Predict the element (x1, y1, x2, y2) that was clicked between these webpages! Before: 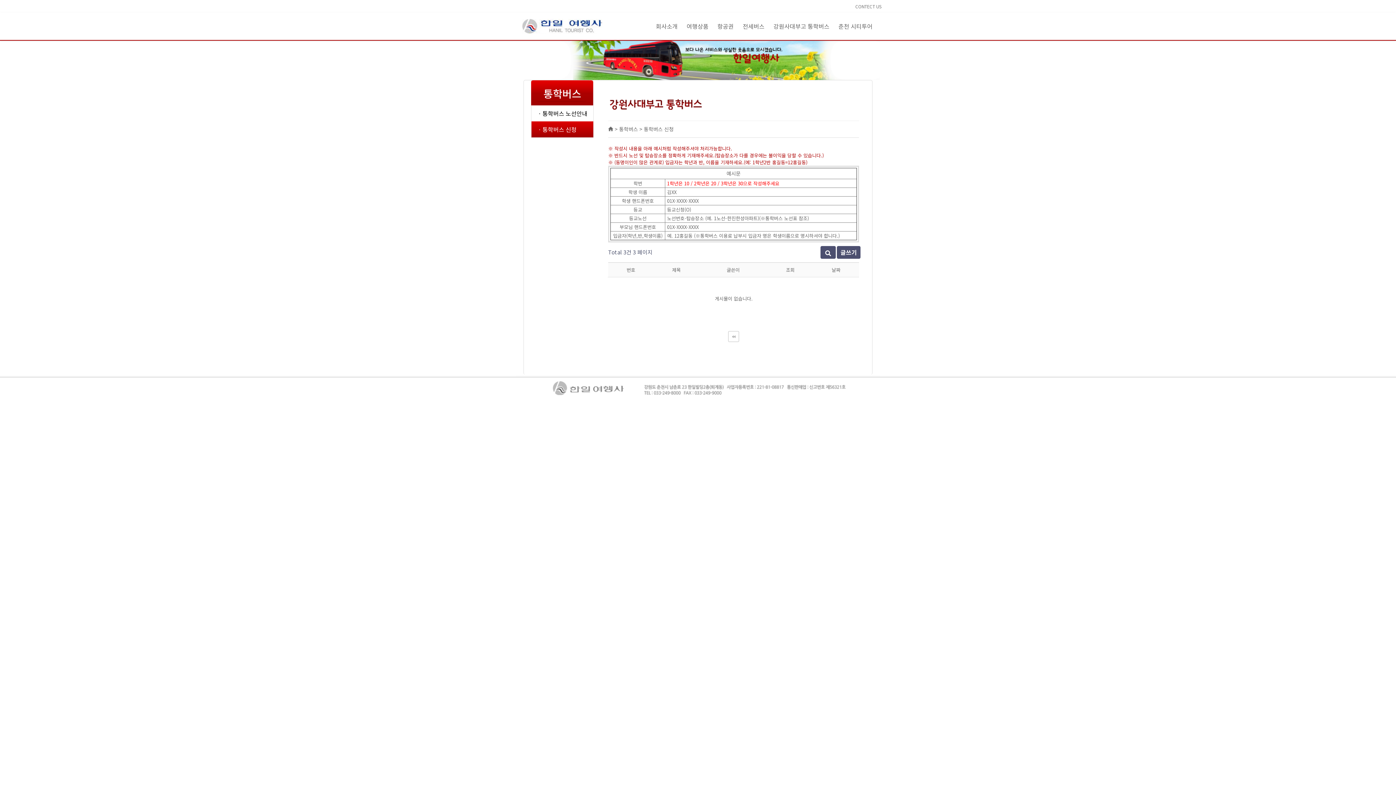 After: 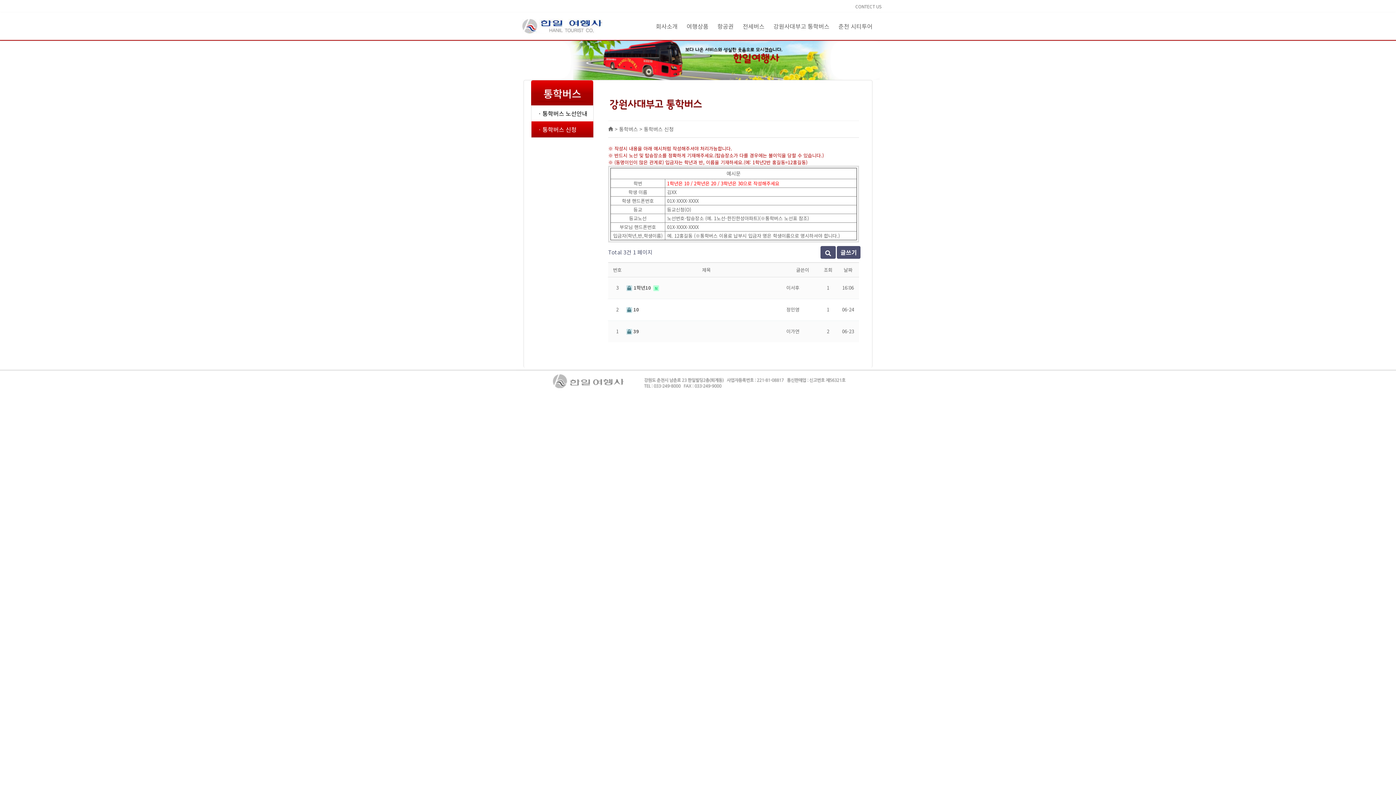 Action: label: ㆍ통학버스 신청 bbox: (531, 121, 593, 137)